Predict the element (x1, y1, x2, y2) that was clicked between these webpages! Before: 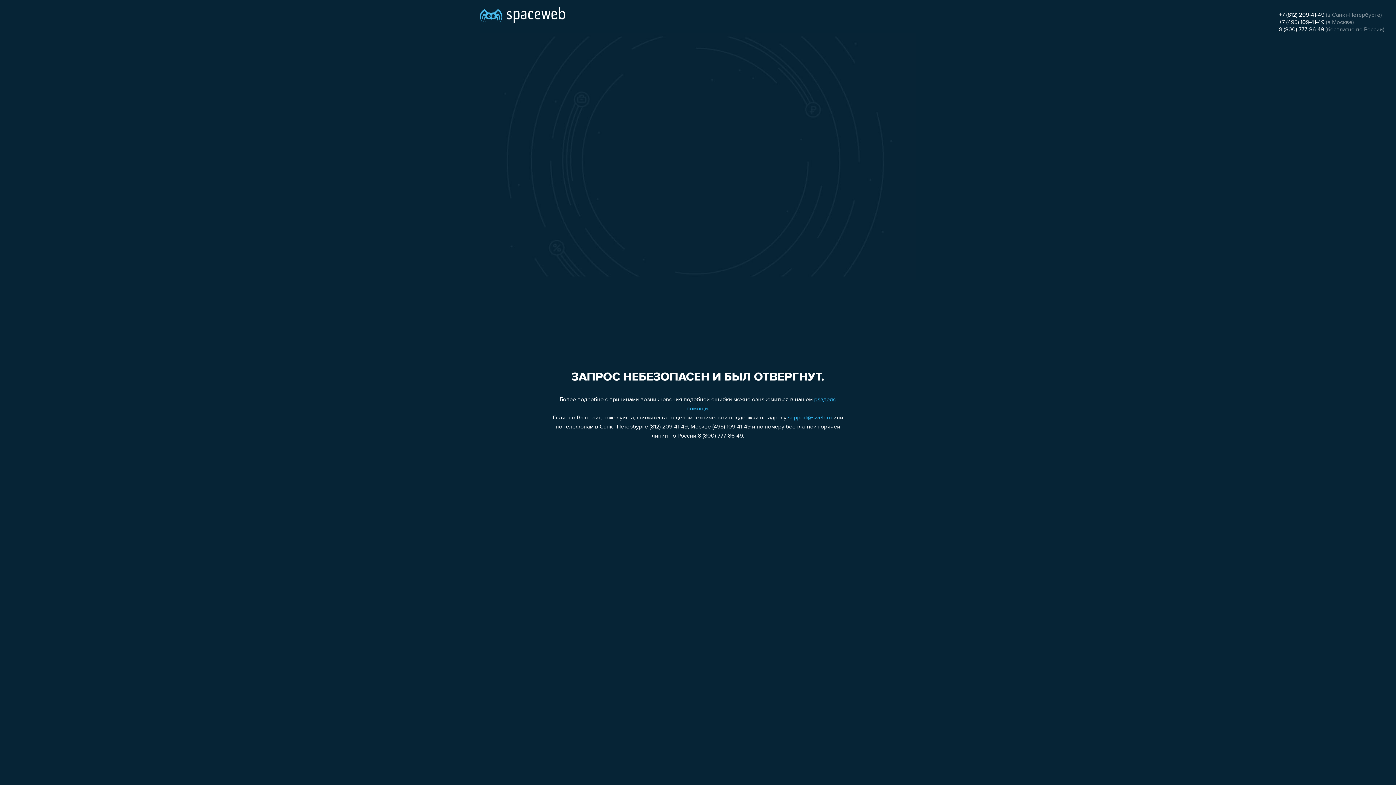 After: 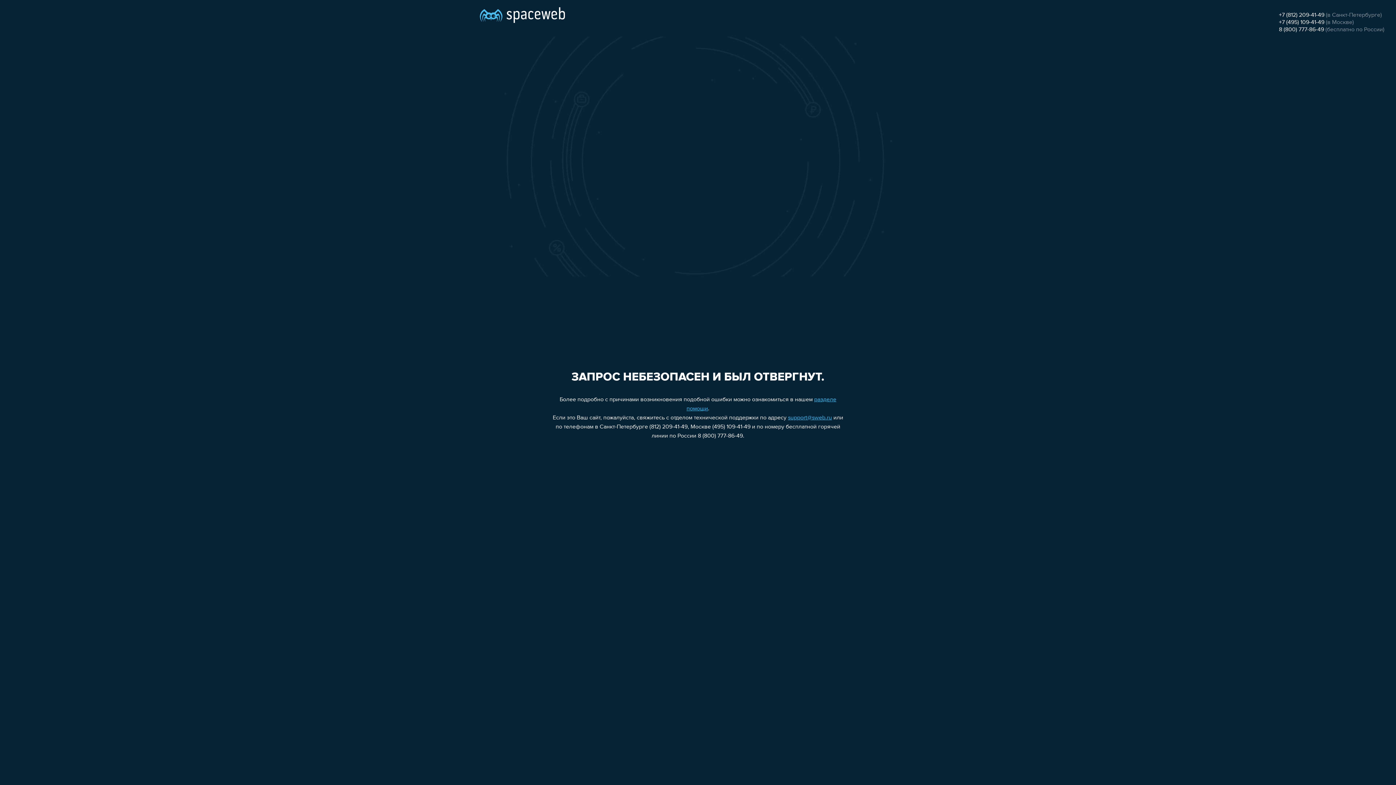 Action: label: 8 (800) 777-86-49 bbox: (1279, 26, 1324, 32)